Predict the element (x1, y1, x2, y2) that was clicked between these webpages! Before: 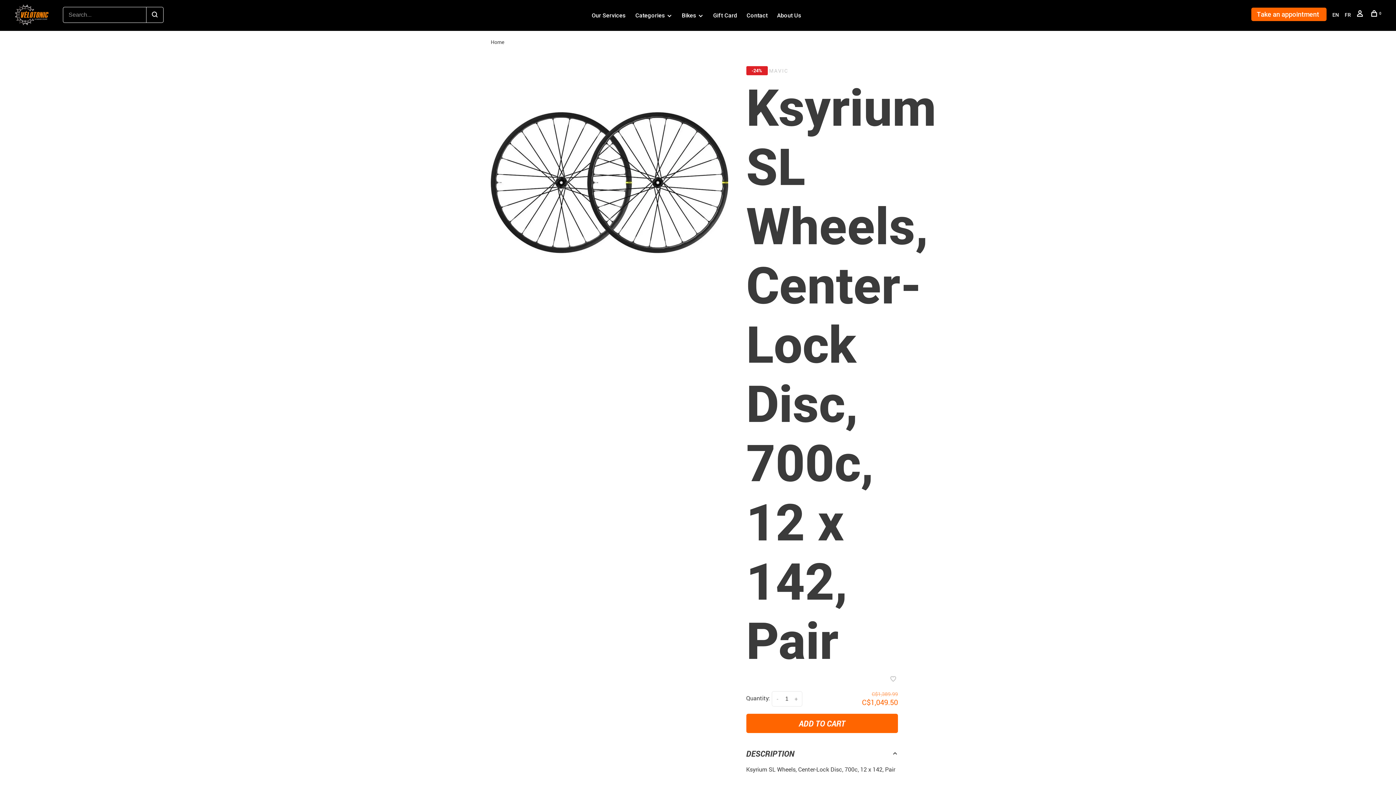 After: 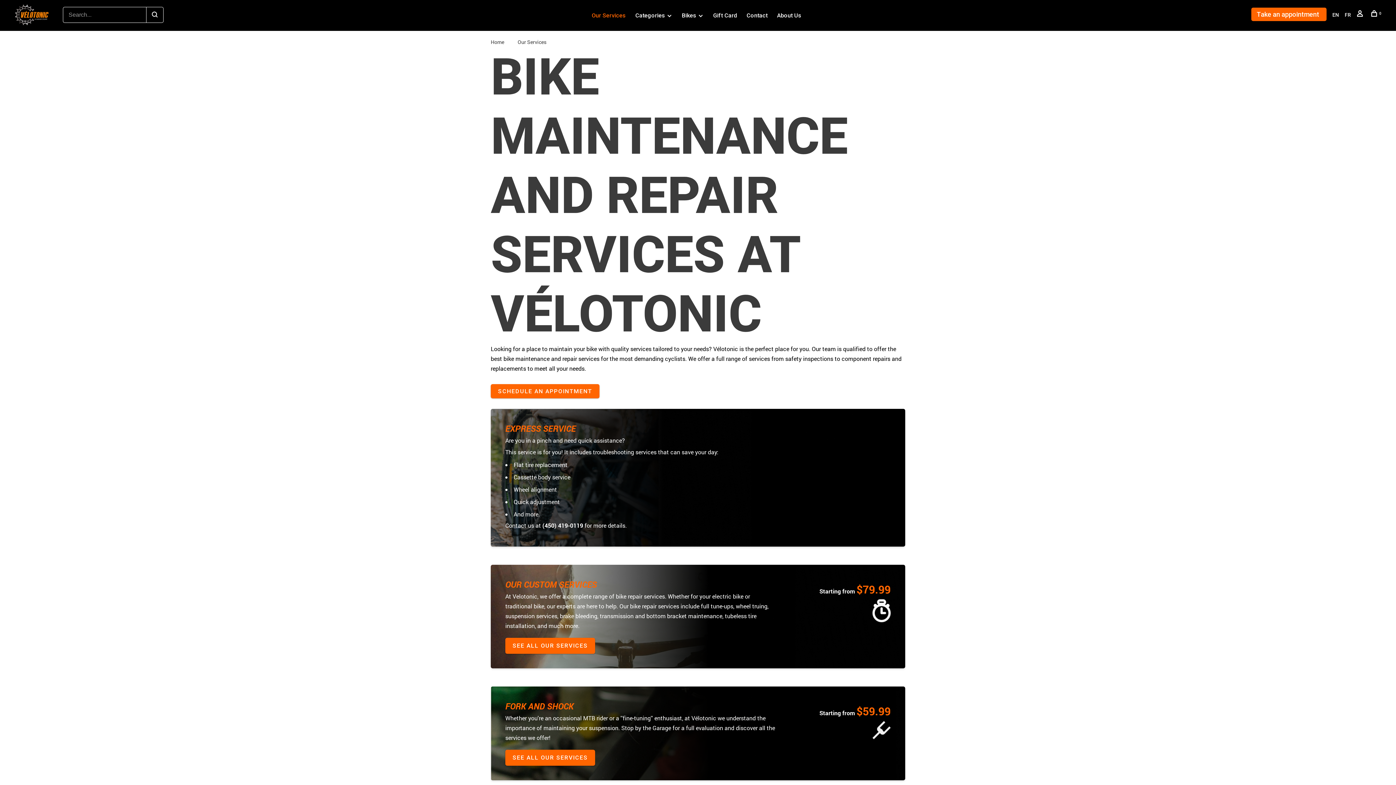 Action: bbox: (591, 12, 625, 18) label: Our Services